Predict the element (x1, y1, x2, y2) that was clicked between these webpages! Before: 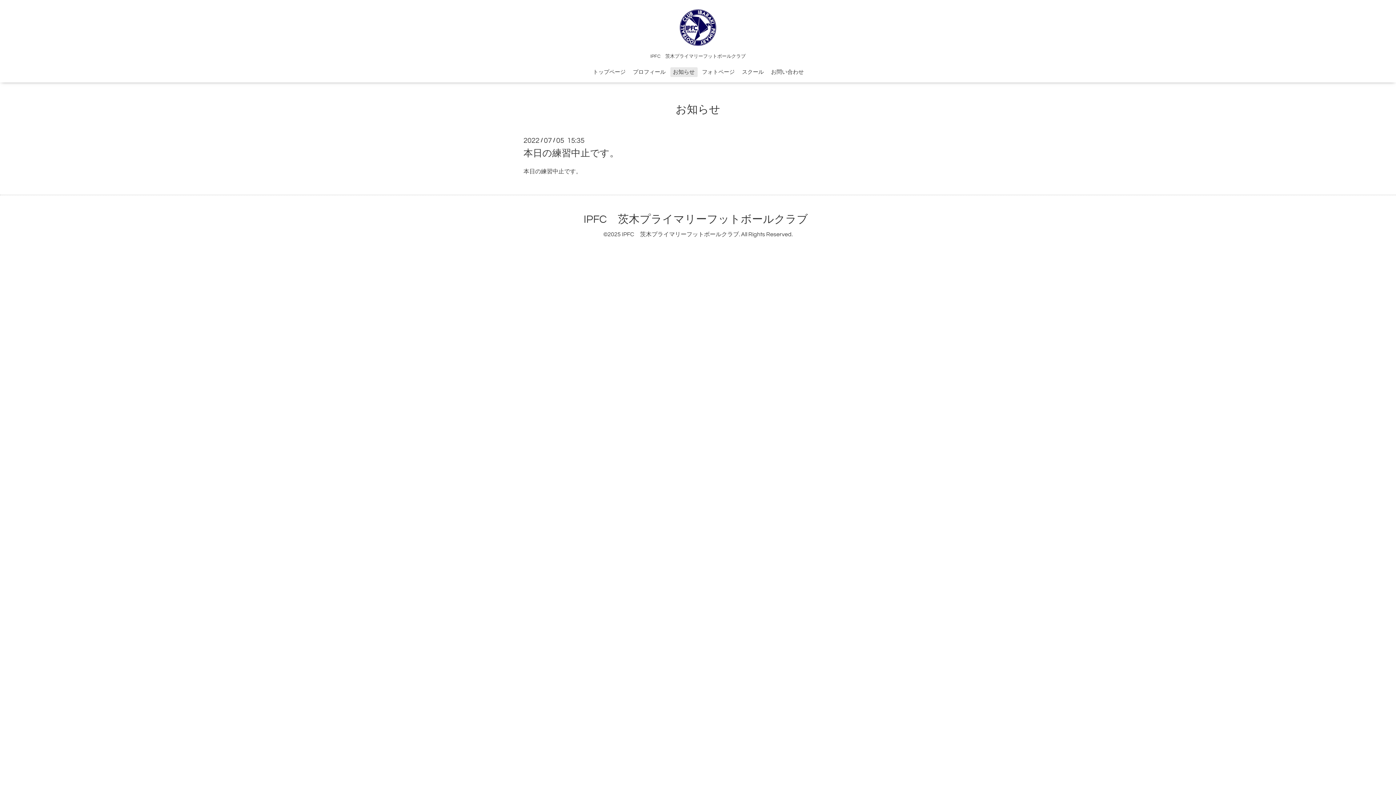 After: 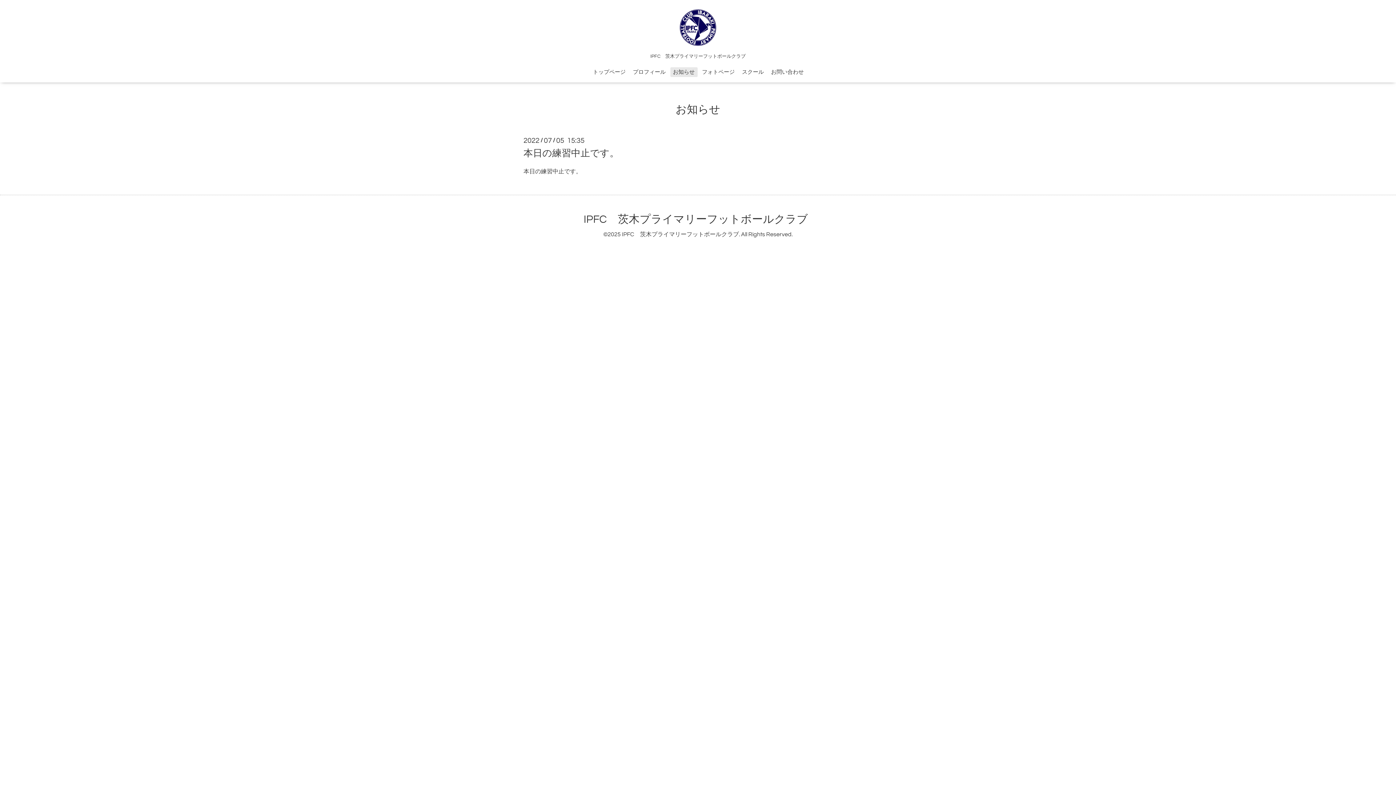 Action: bbox: (521, 145, 621, 161) label: 本日の練習中止です。